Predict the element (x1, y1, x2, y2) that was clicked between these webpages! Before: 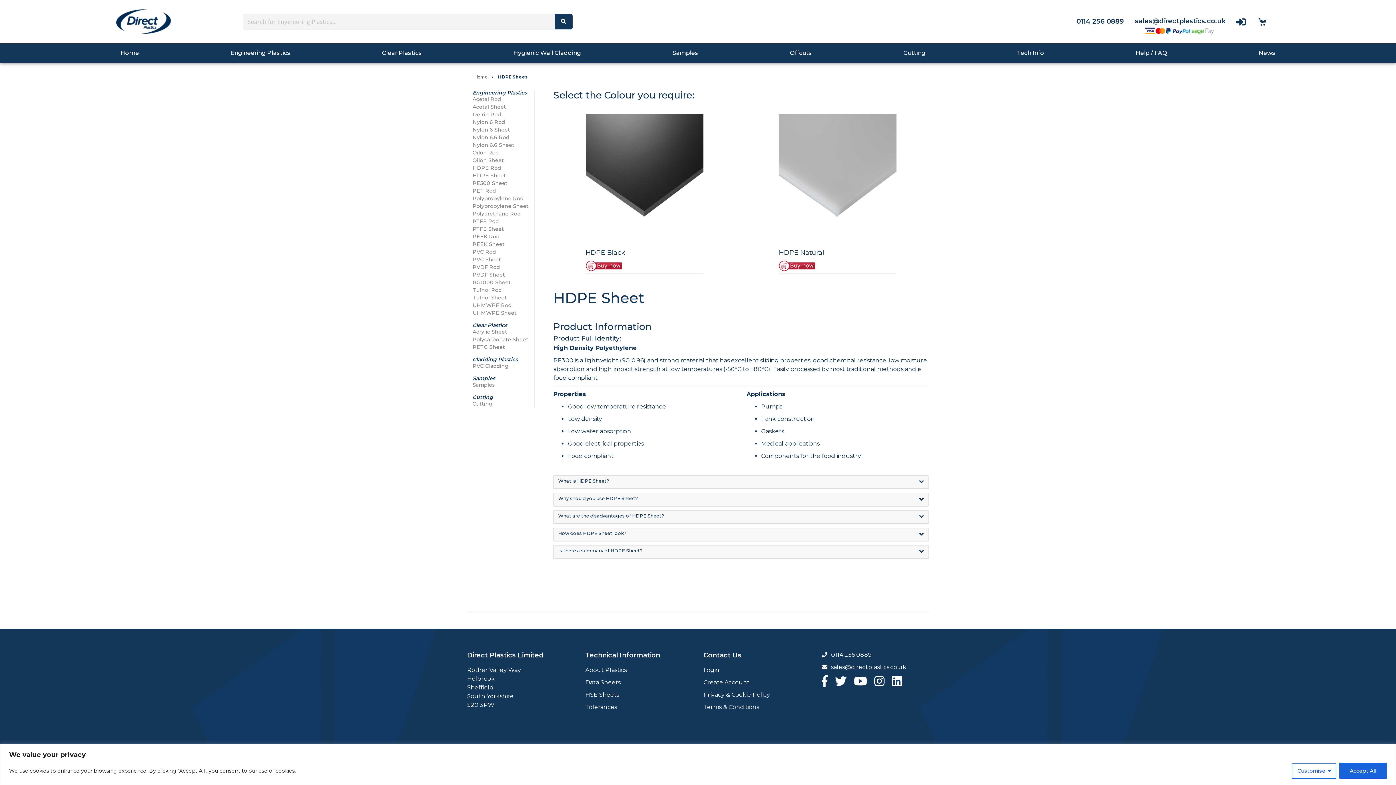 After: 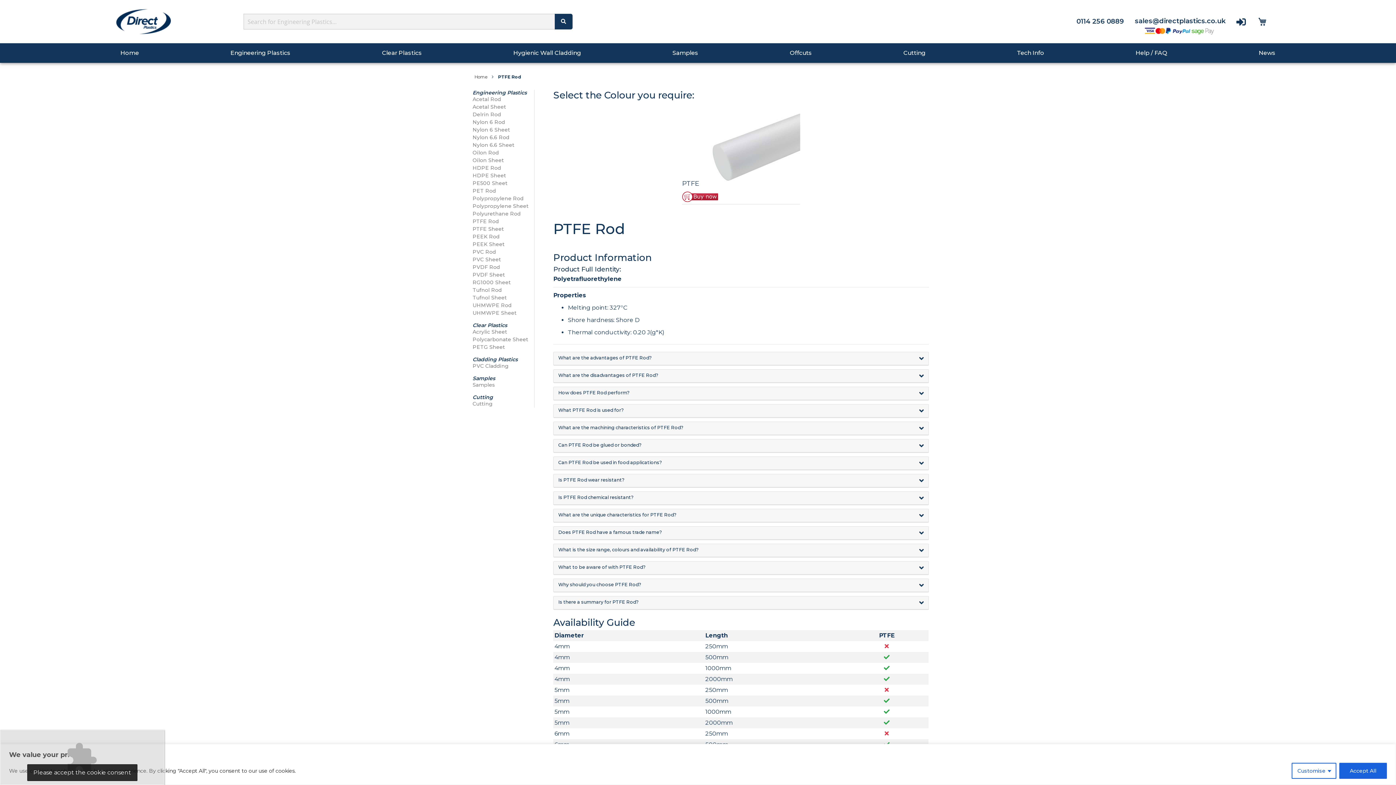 Action: label: PTFE Rod bbox: (472, 218, 498, 224)